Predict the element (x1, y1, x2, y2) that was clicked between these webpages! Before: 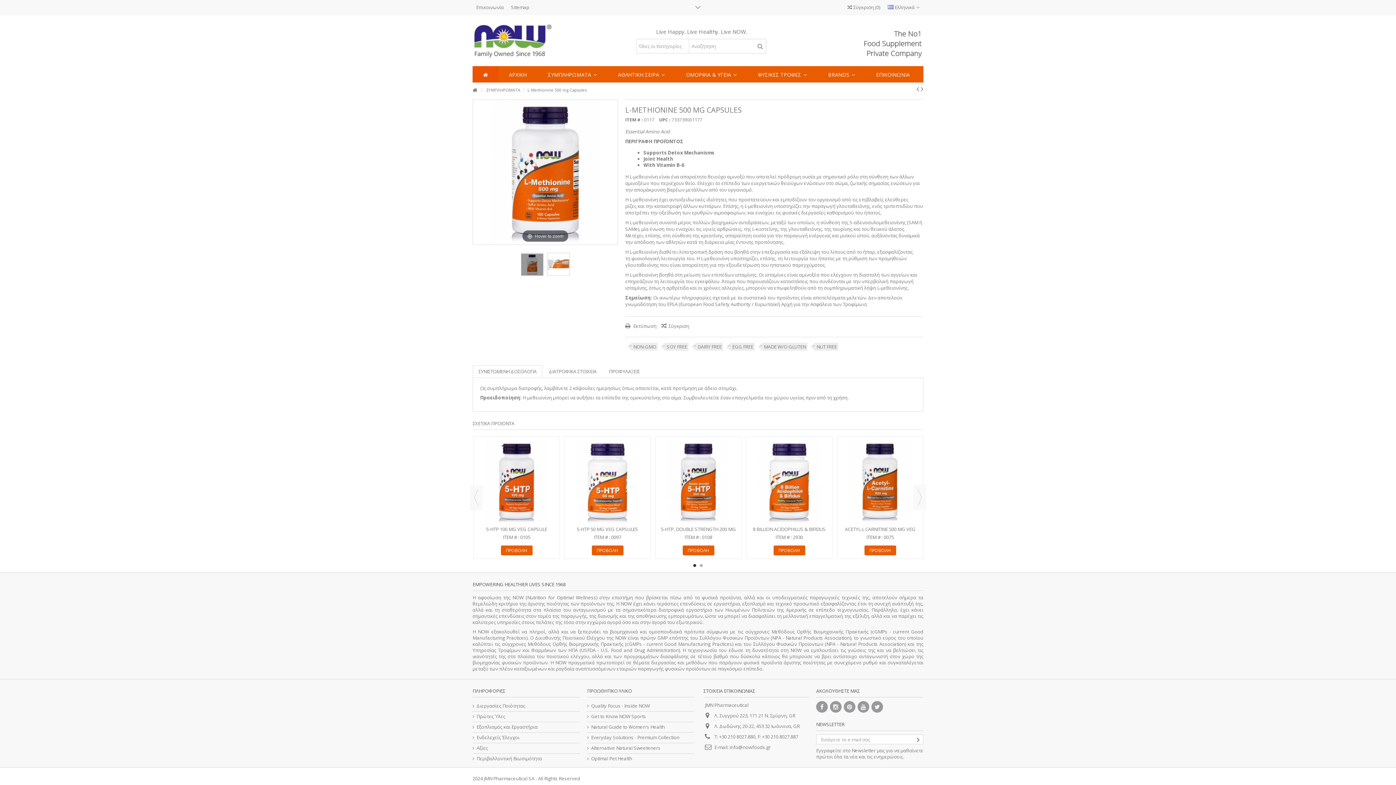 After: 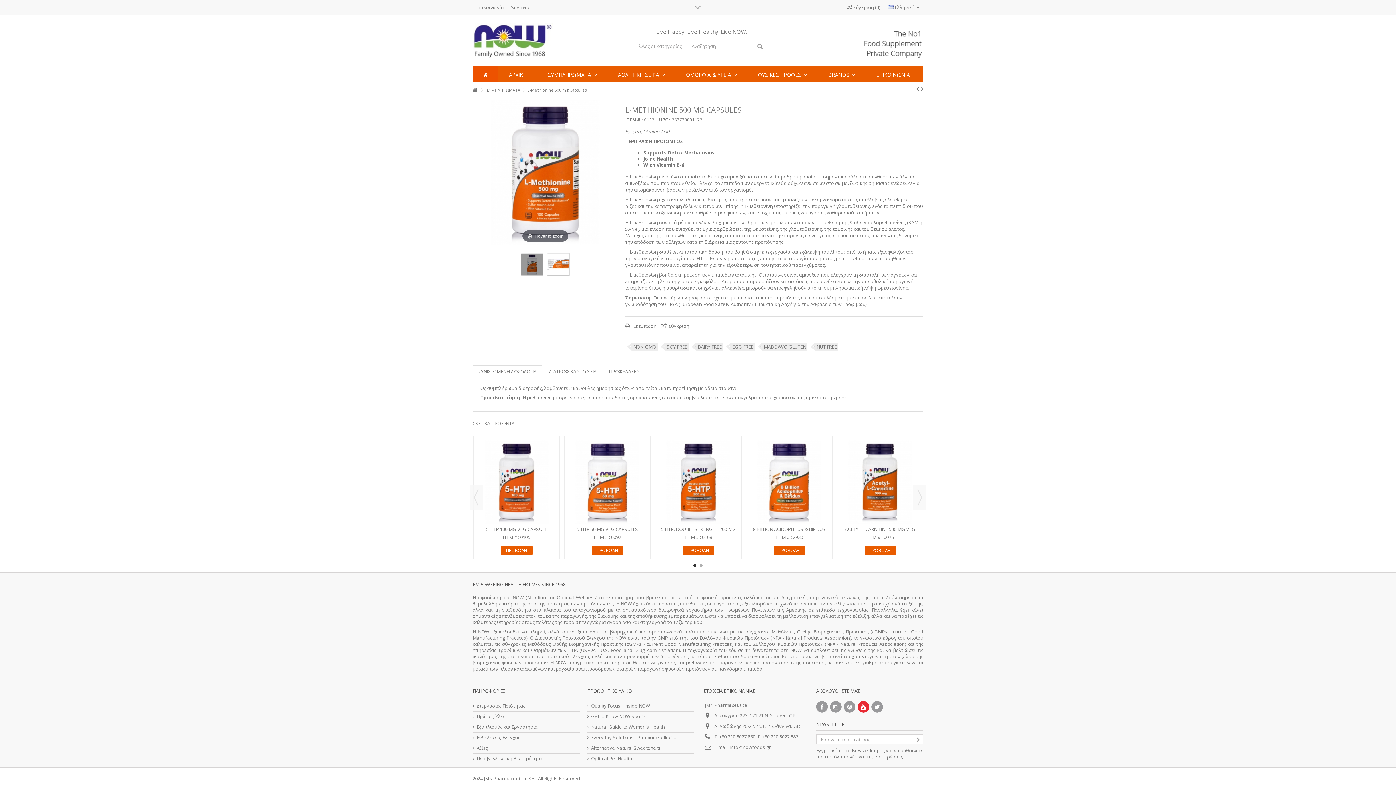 Action: bbox: (857, 701, 869, 713)